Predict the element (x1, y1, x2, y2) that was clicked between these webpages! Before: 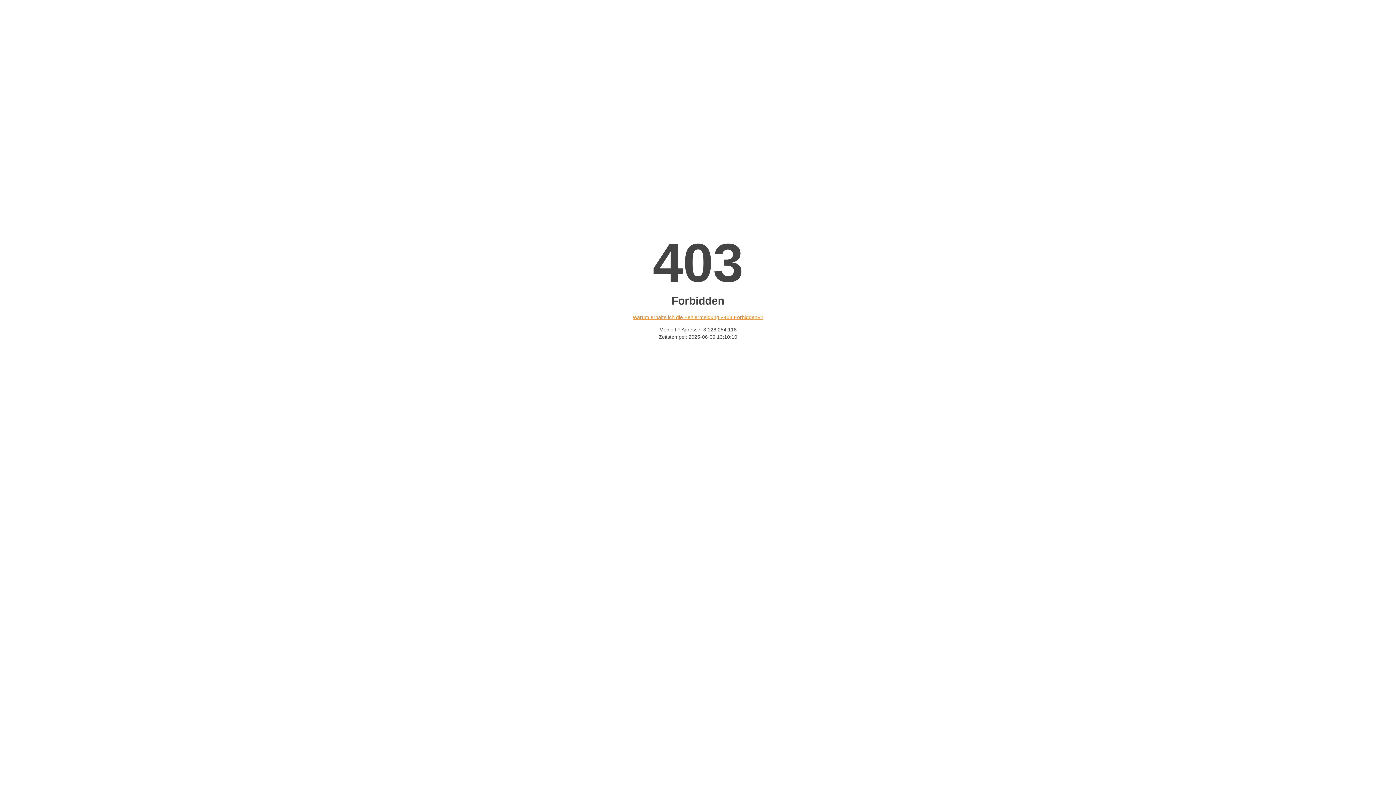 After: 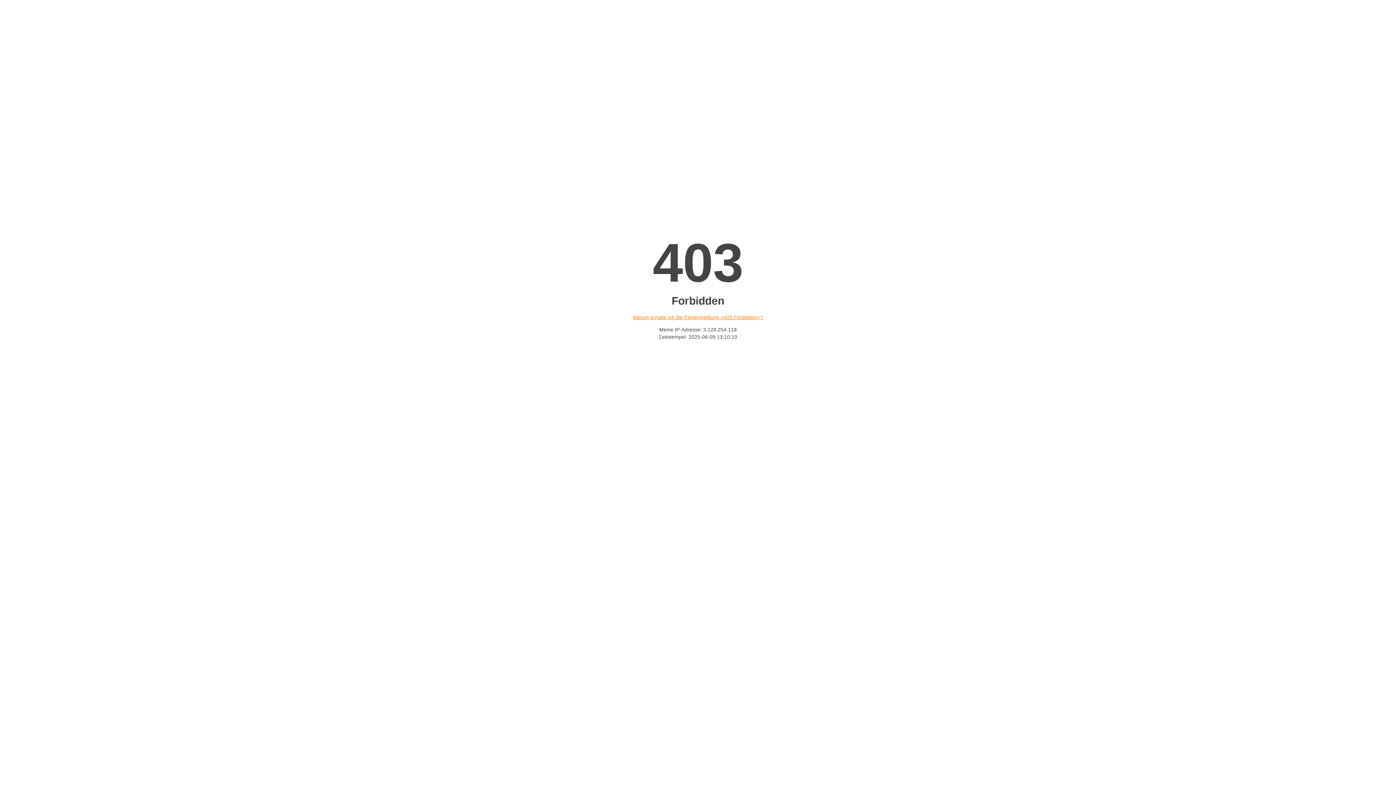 Action: label: Warum erhalte ich die Fehlermeldung «403 Forbidden»? bbox: (632, 314, 763, 320)